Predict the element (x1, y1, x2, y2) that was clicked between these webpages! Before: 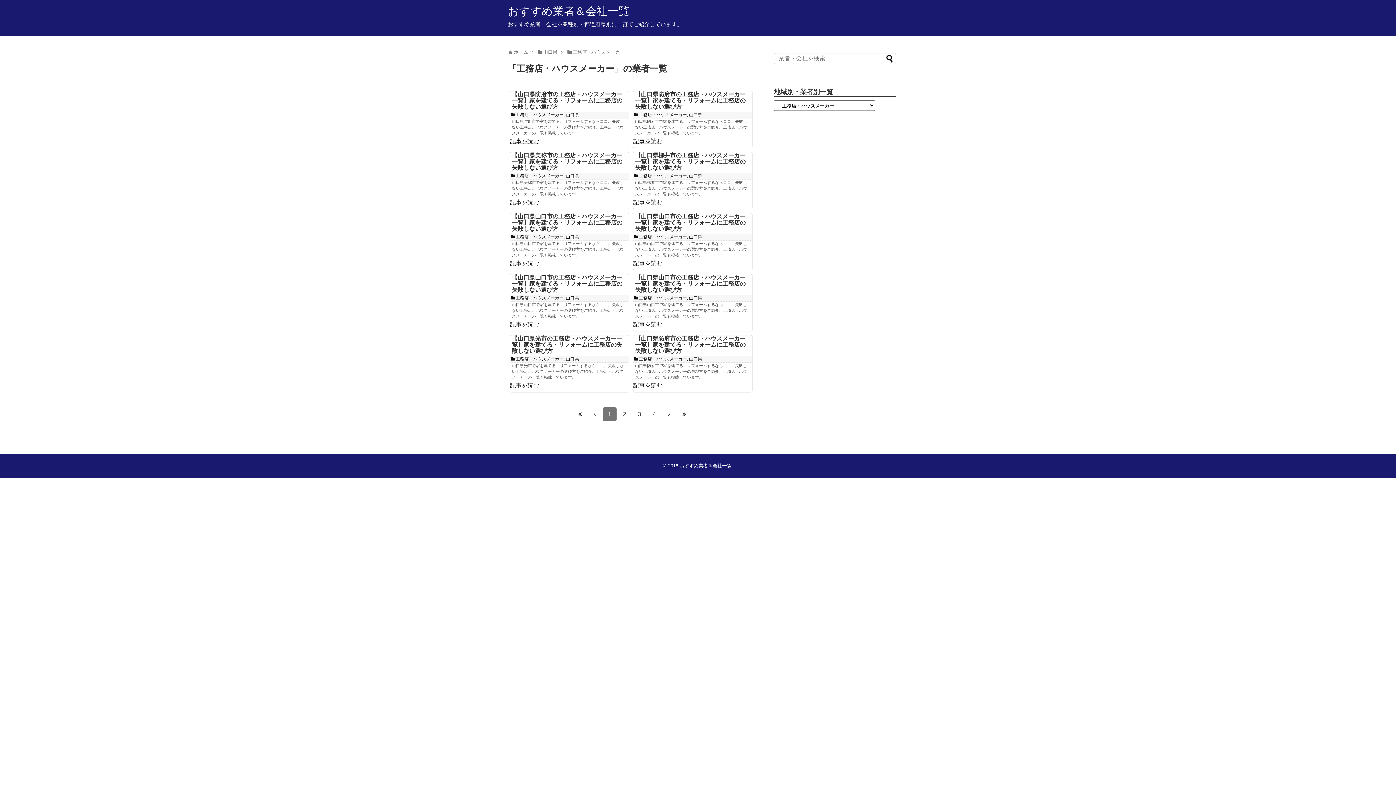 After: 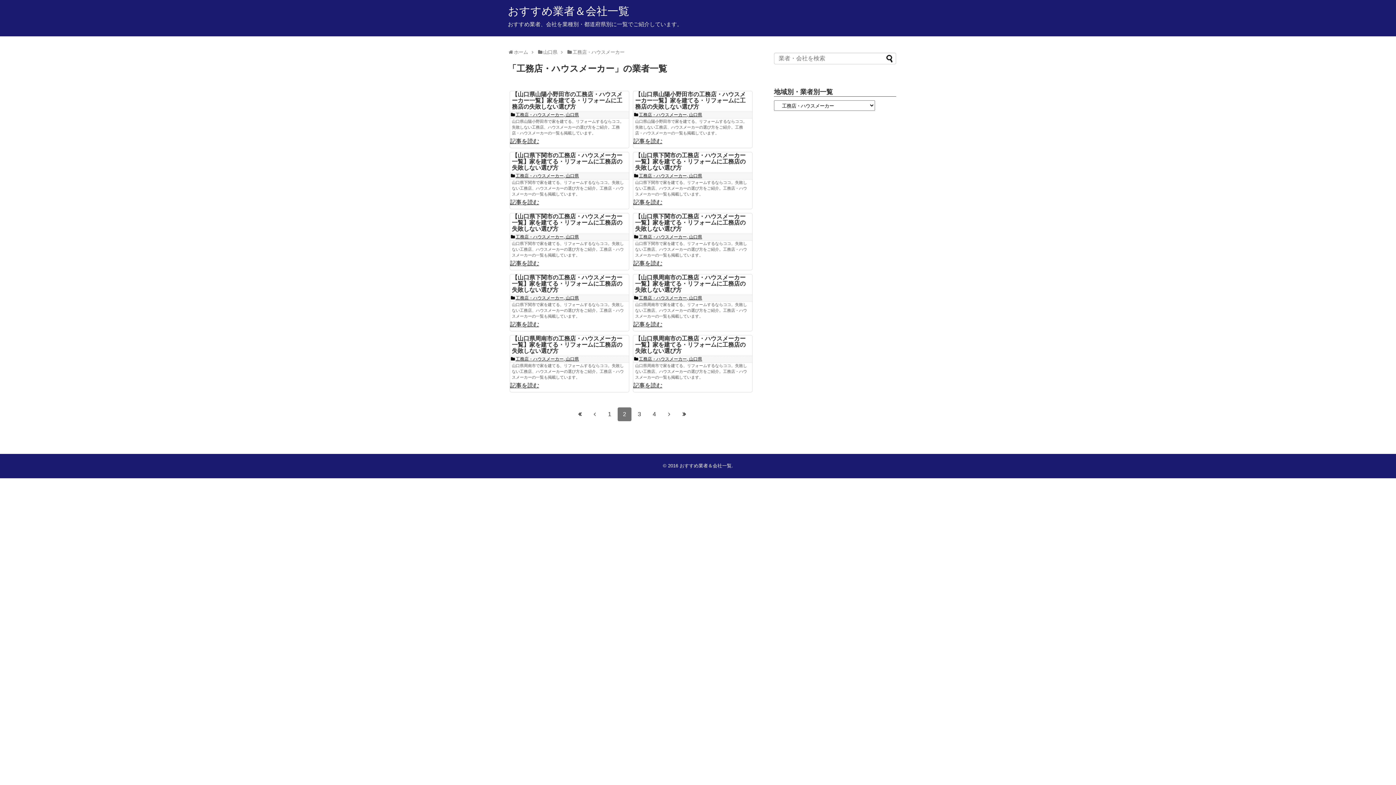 Action: bbox: (617, 407, 631, 421) label: 2